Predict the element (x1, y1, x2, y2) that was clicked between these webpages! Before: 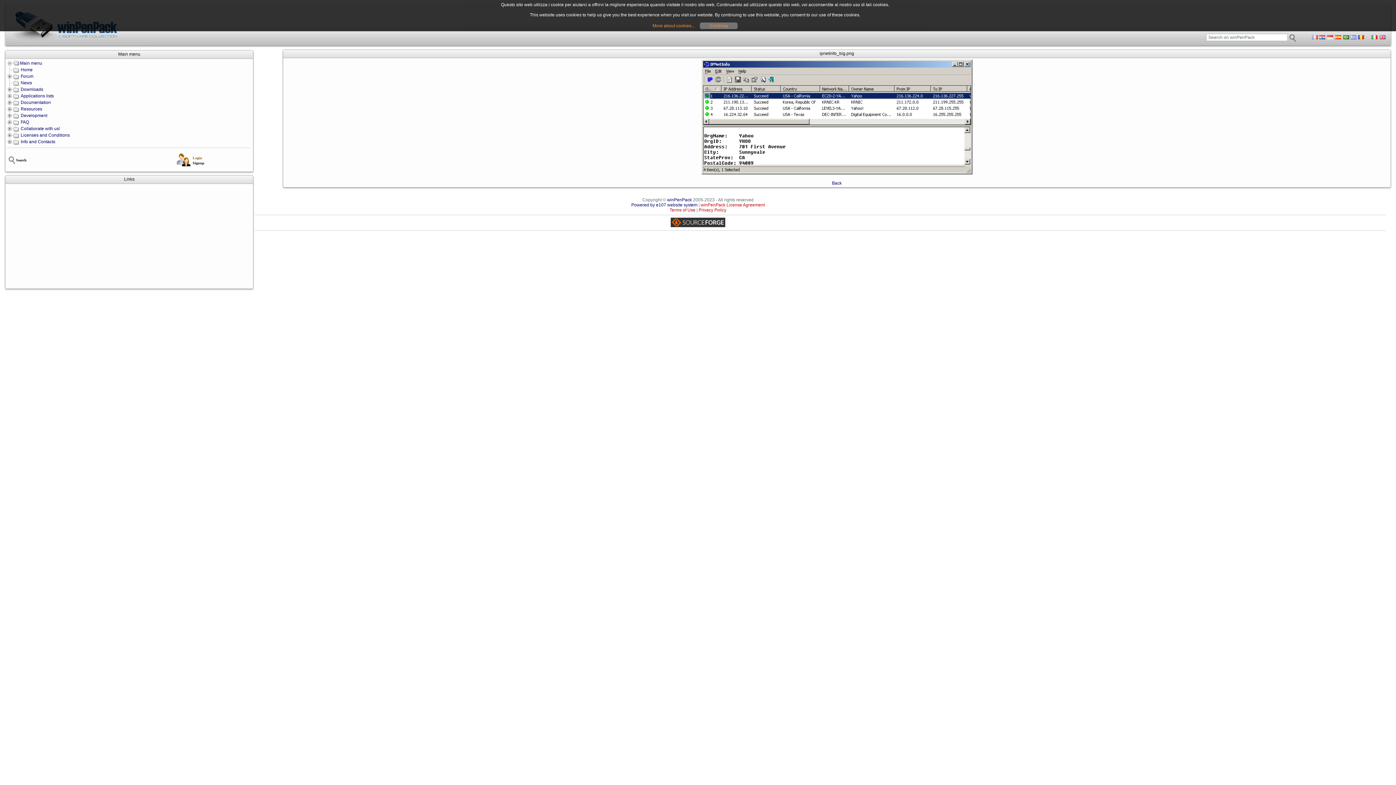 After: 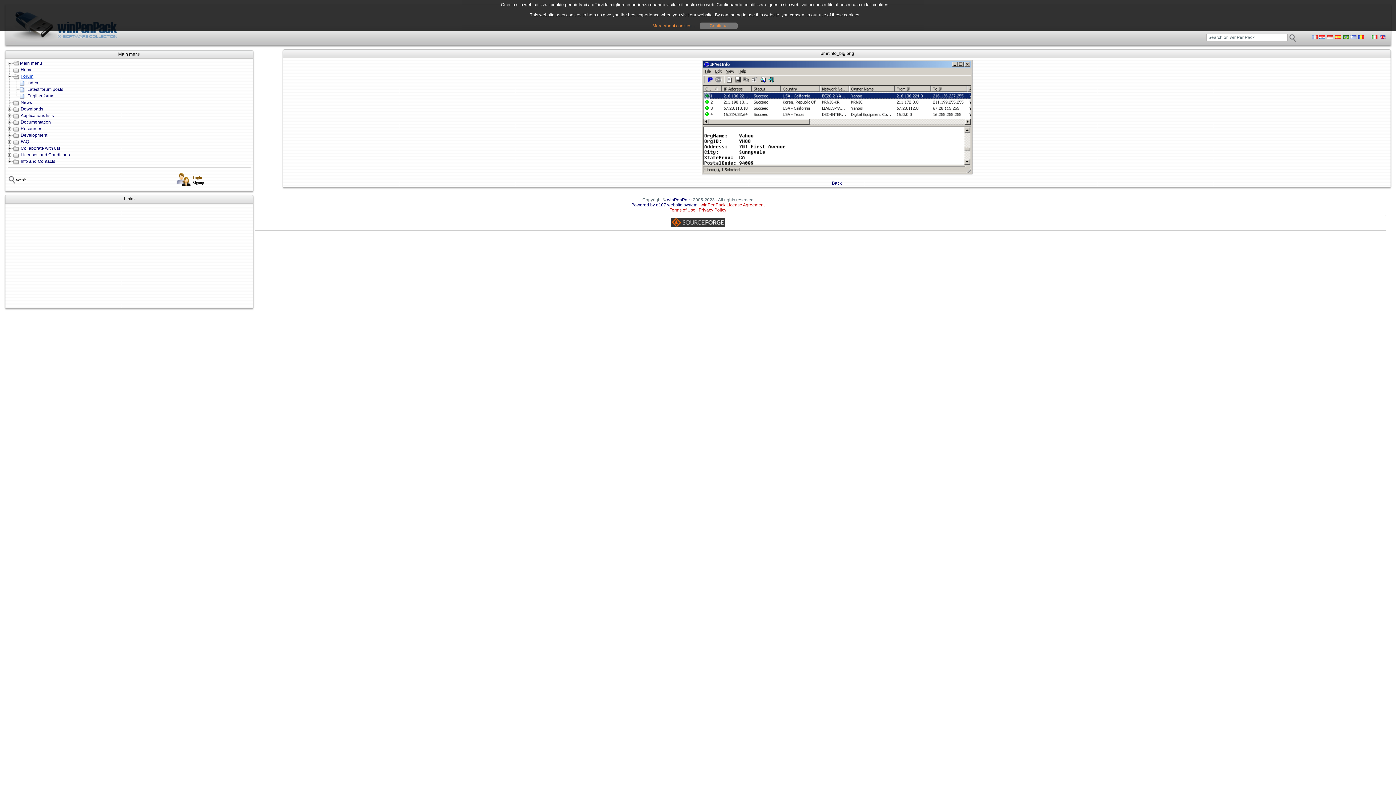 Action: bbox: (20, 73, 34, 79) label: Forum